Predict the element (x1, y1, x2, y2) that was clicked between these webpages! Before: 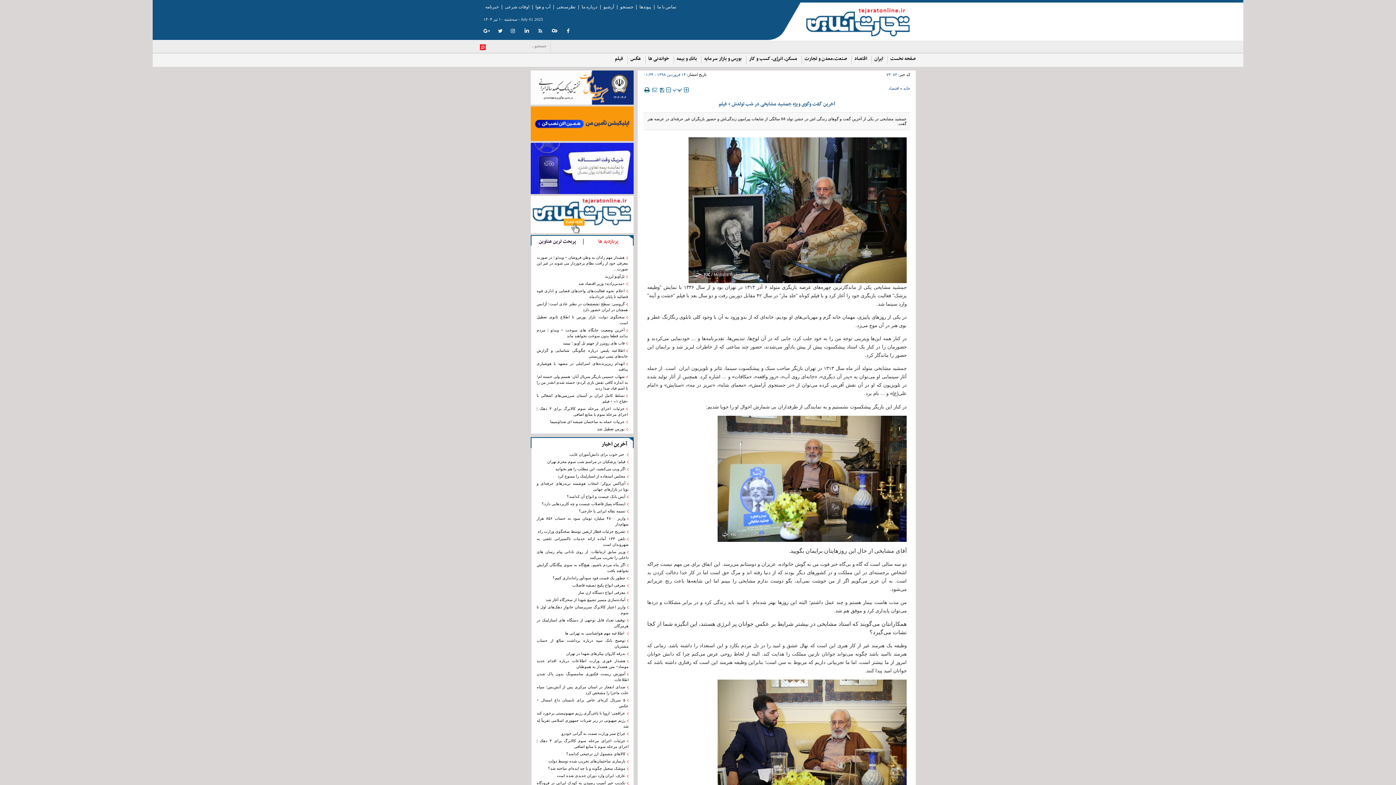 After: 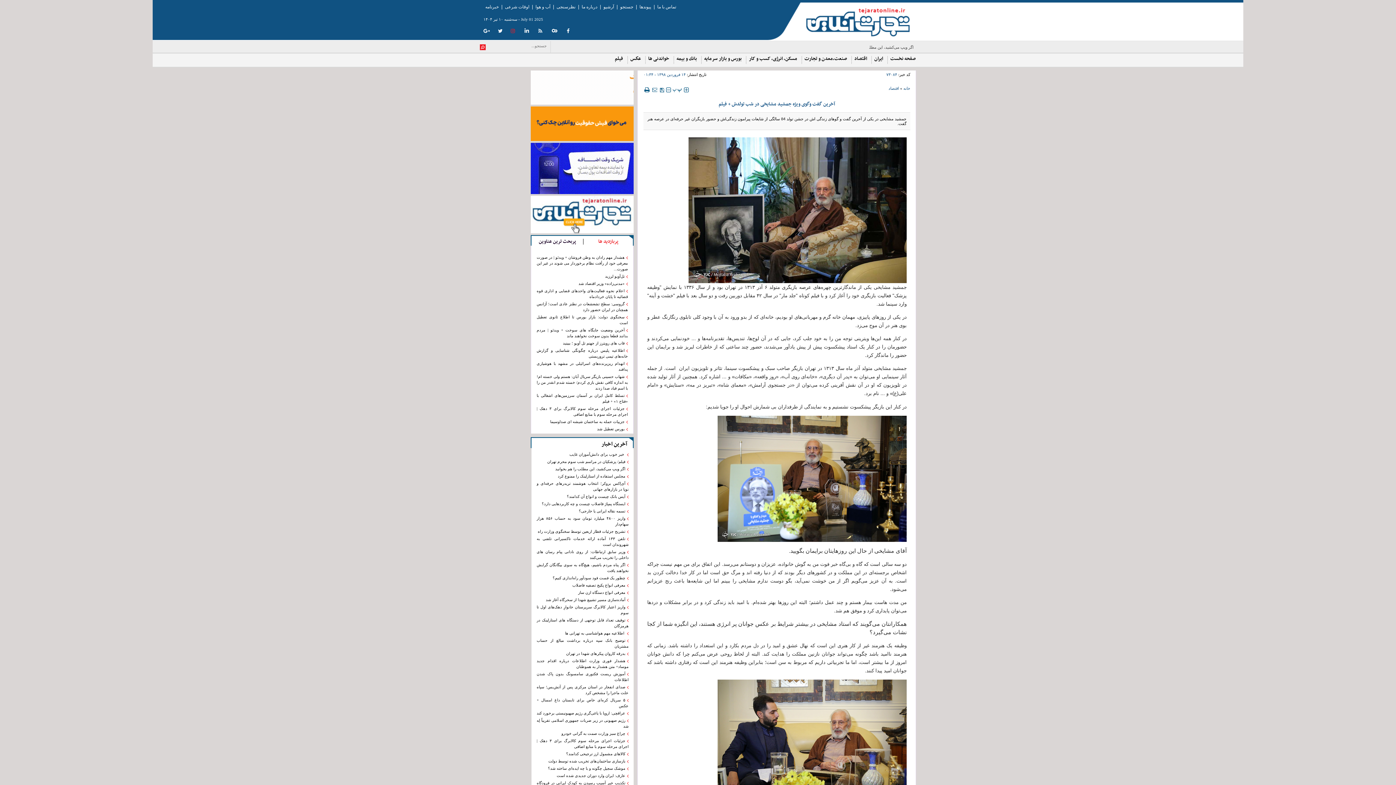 Action: bbox: (510, 26, 515, 35)